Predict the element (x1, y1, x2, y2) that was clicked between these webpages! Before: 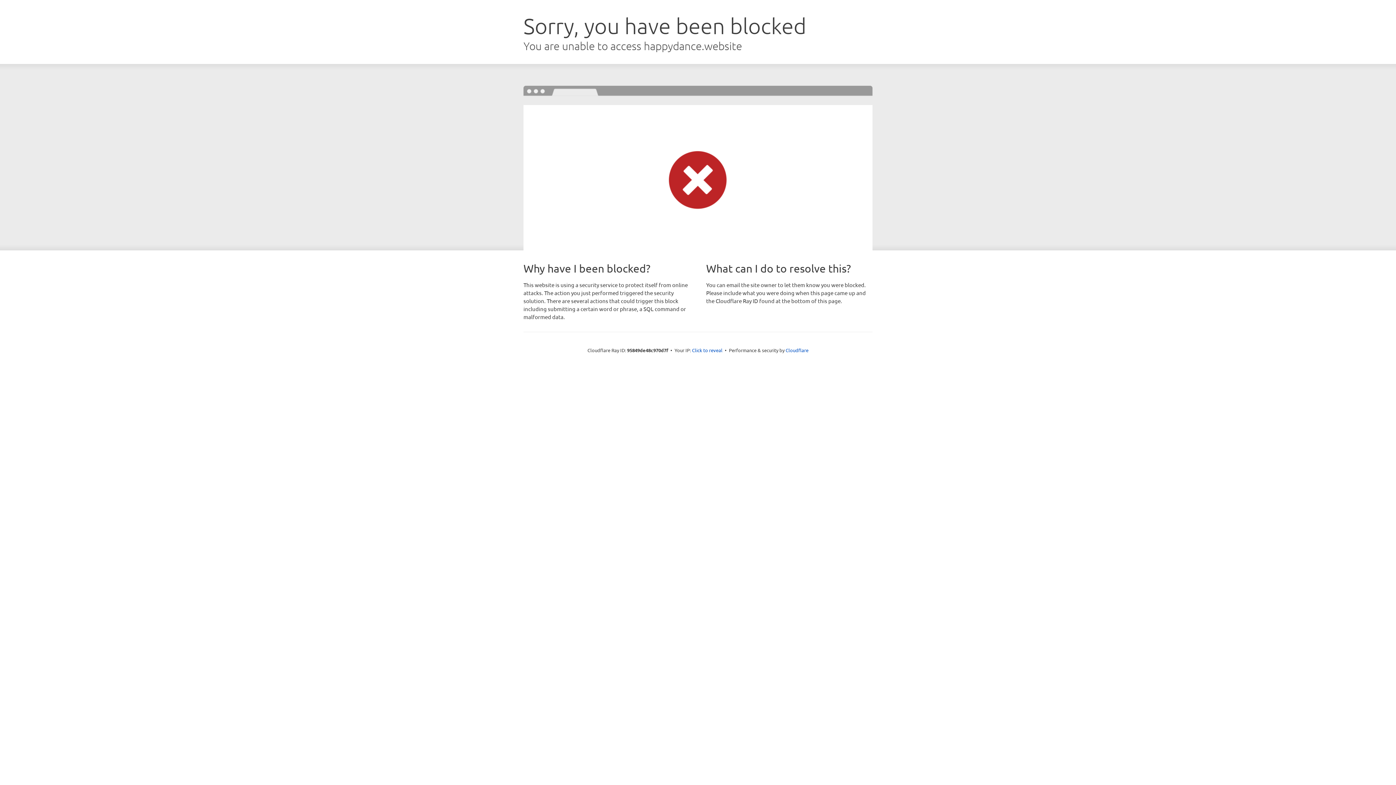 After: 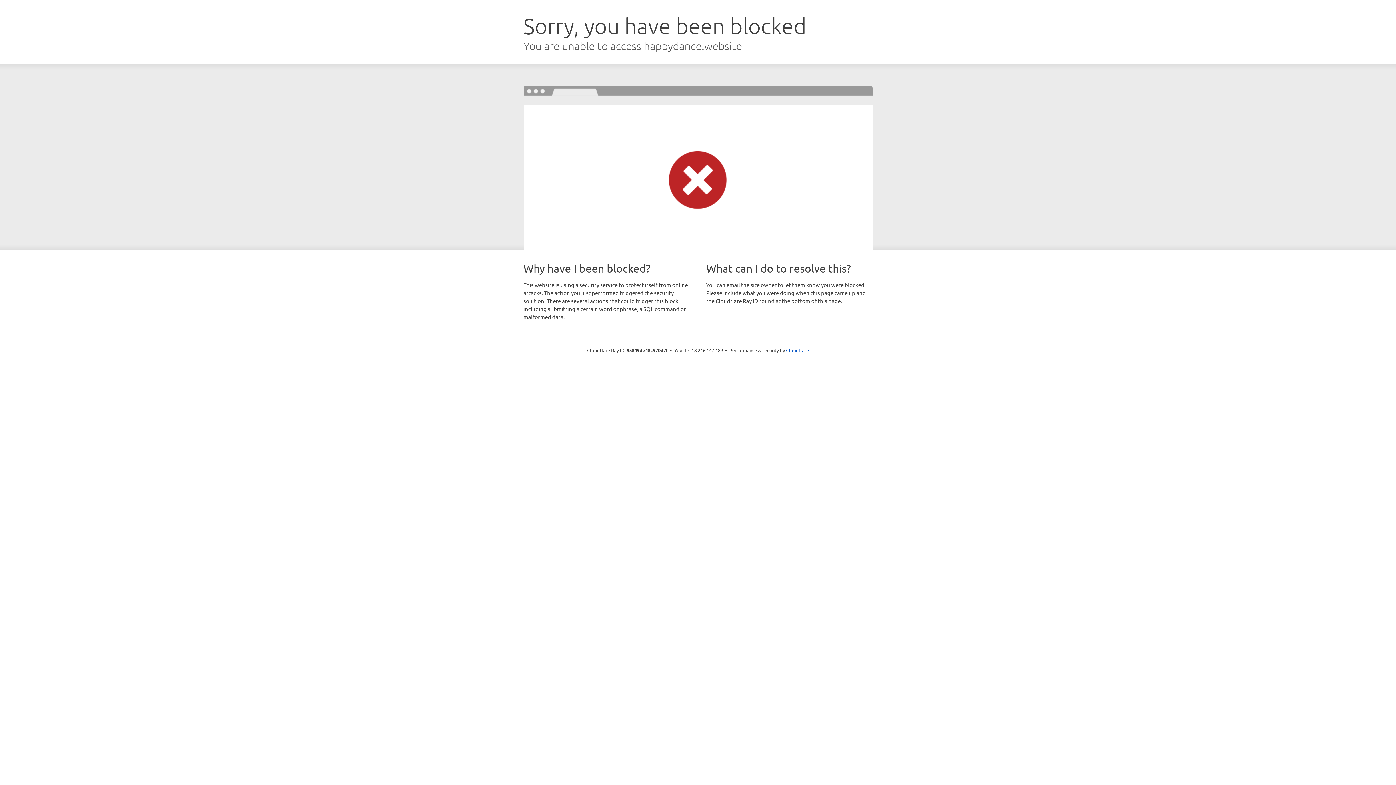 Action: bbox: (692, 346, 722, 353) label: Click to reveal